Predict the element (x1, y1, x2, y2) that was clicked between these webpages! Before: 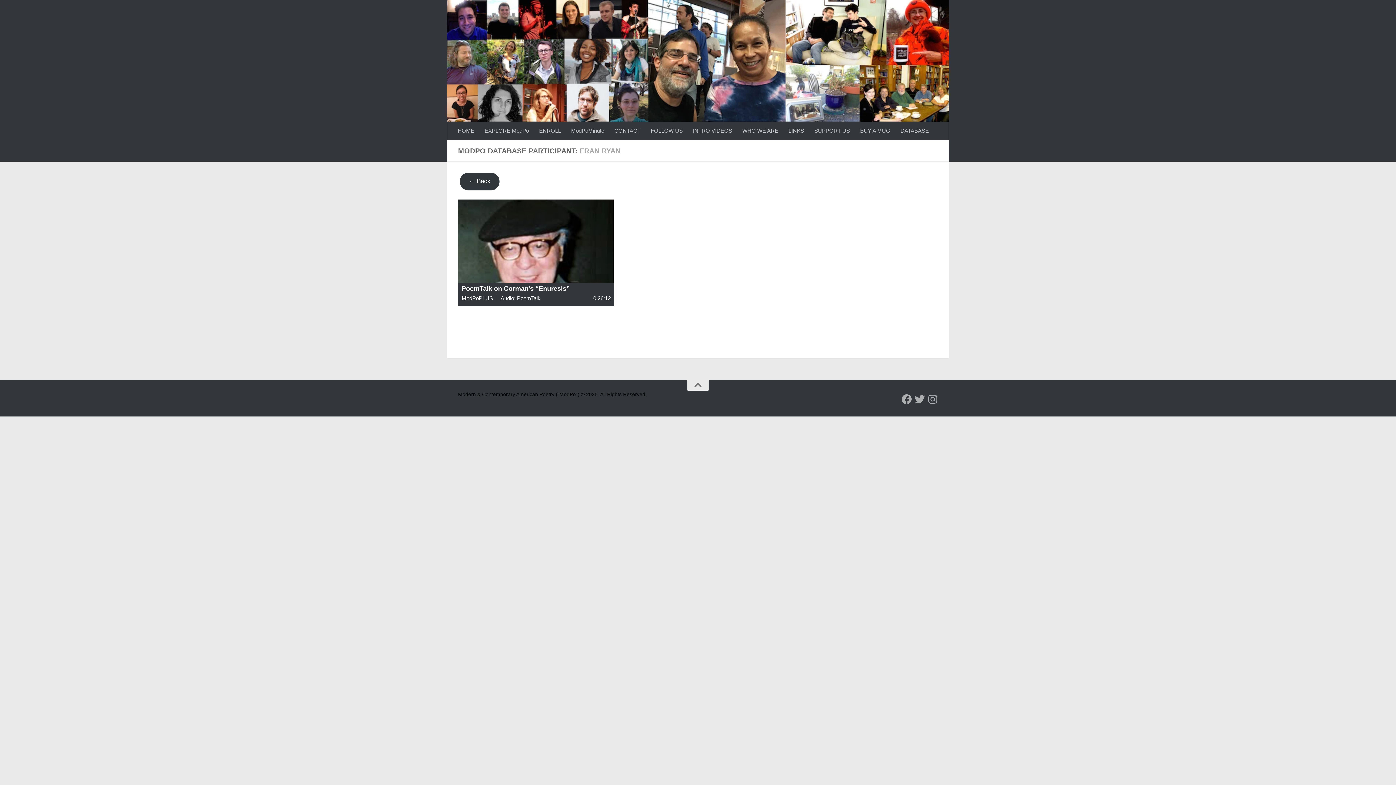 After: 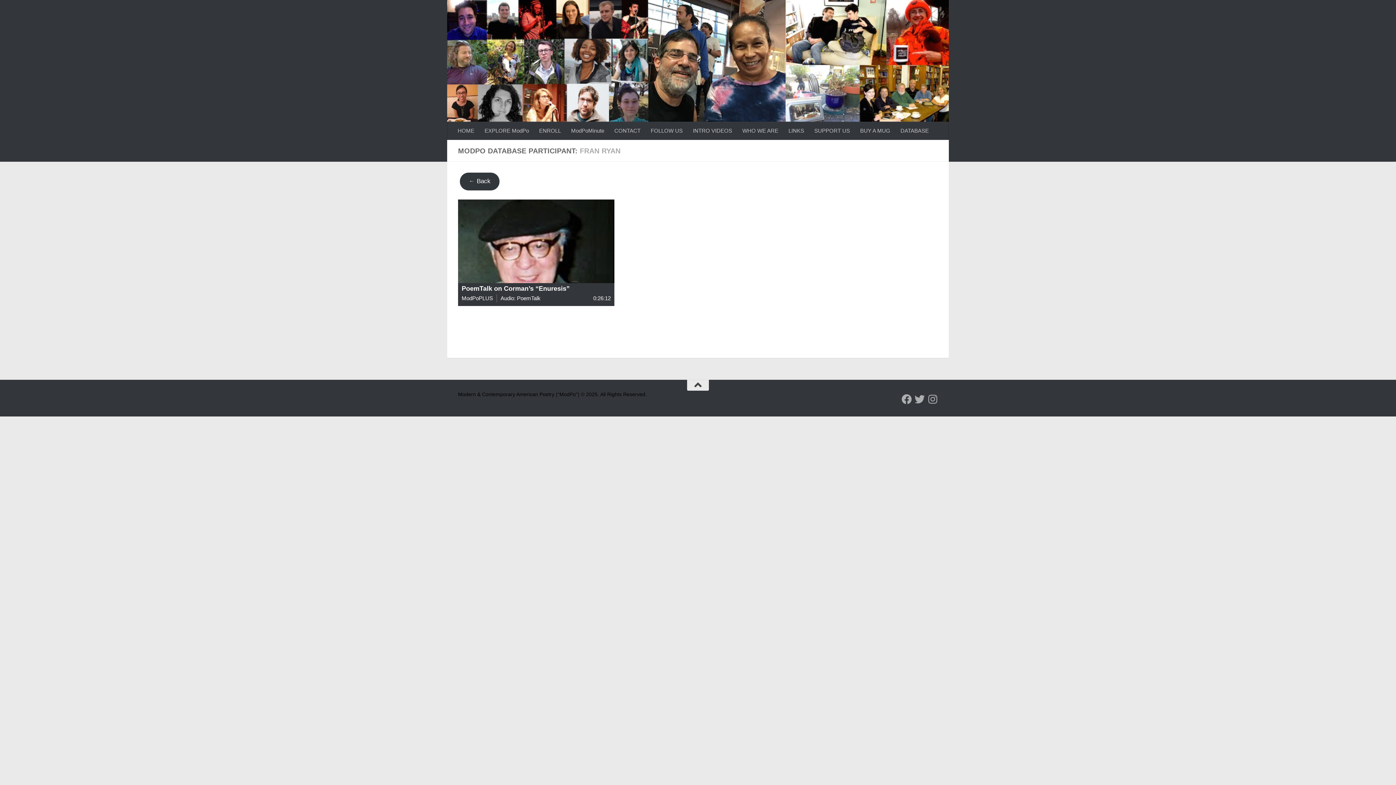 Action: bbox: (687, 380, 709, 390)